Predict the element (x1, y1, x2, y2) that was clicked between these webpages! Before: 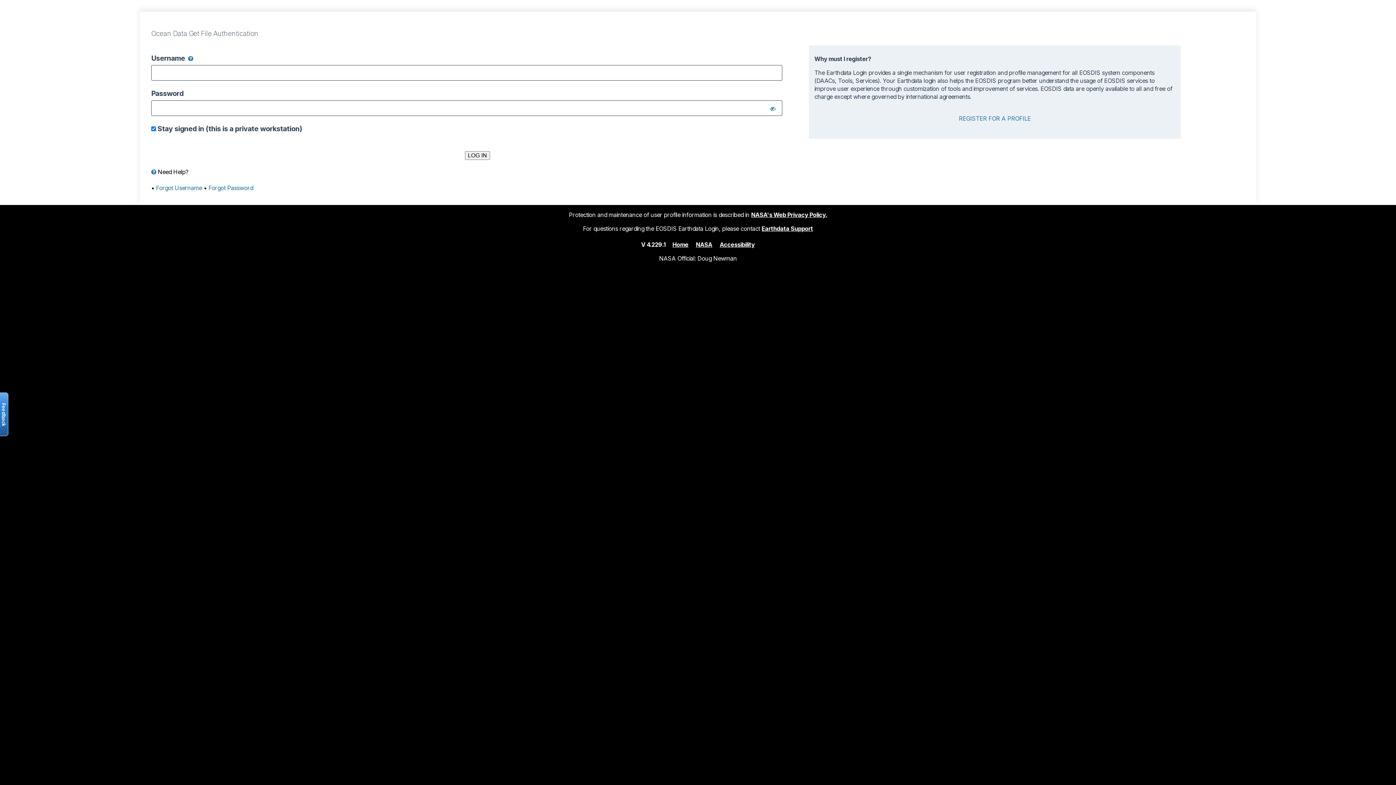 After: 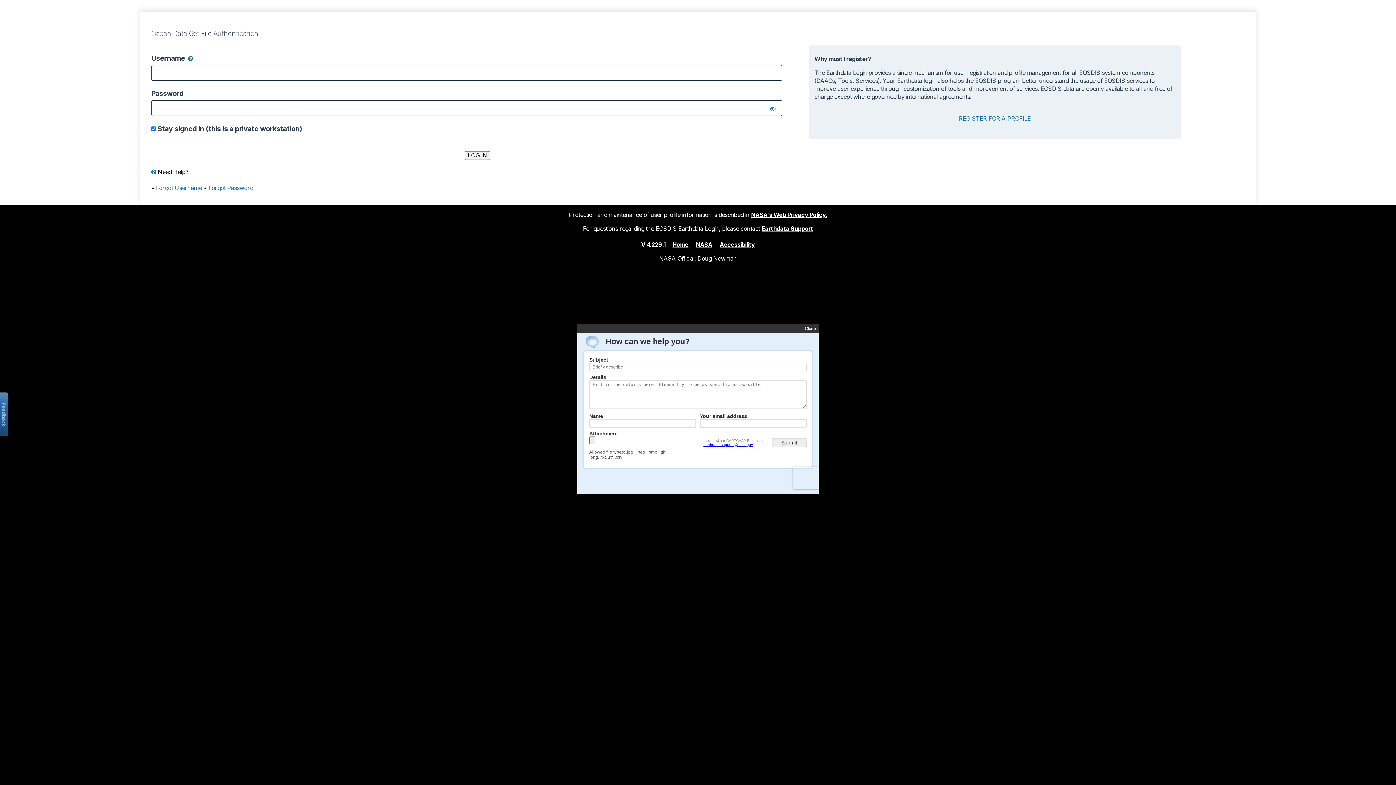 Action: bbox: (-2, 392, 8, 436) label: Open the feedback form